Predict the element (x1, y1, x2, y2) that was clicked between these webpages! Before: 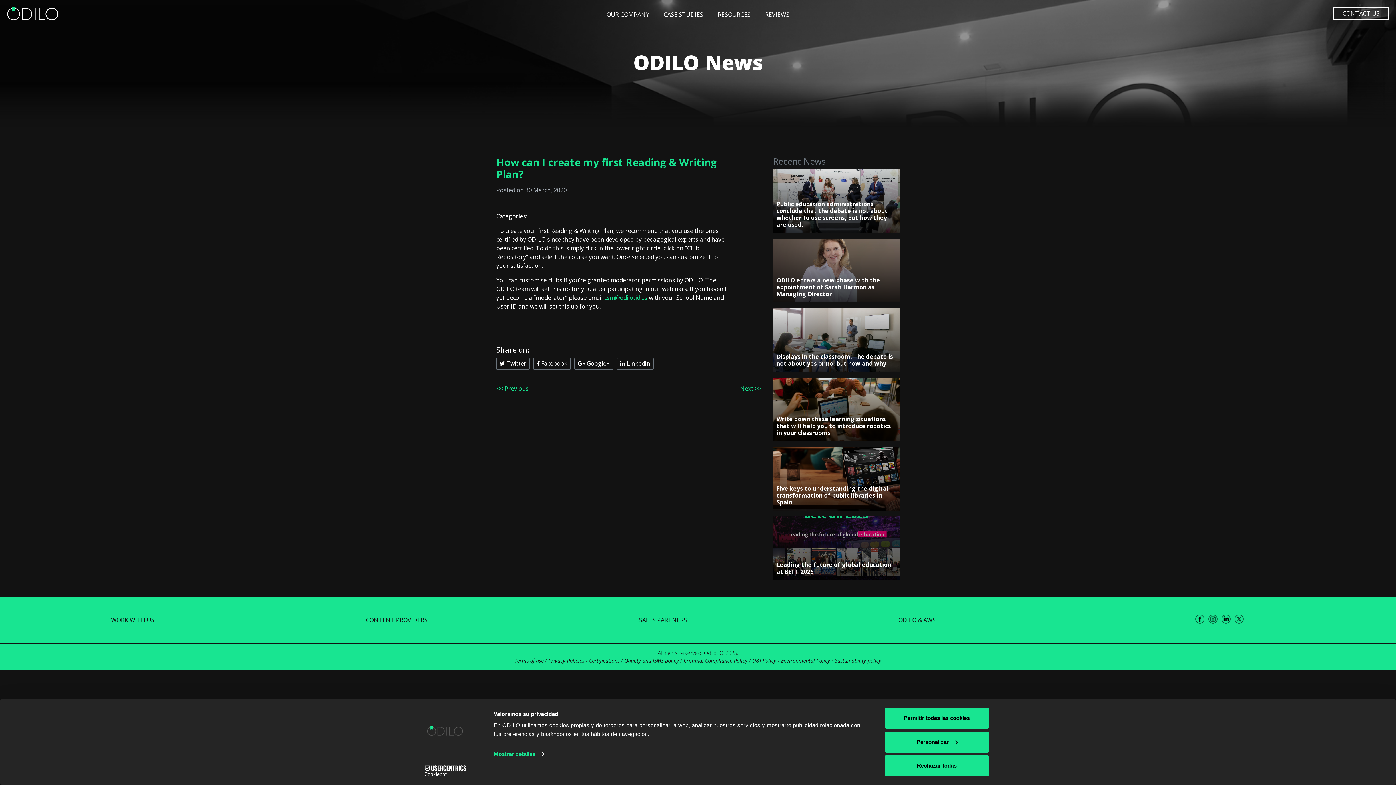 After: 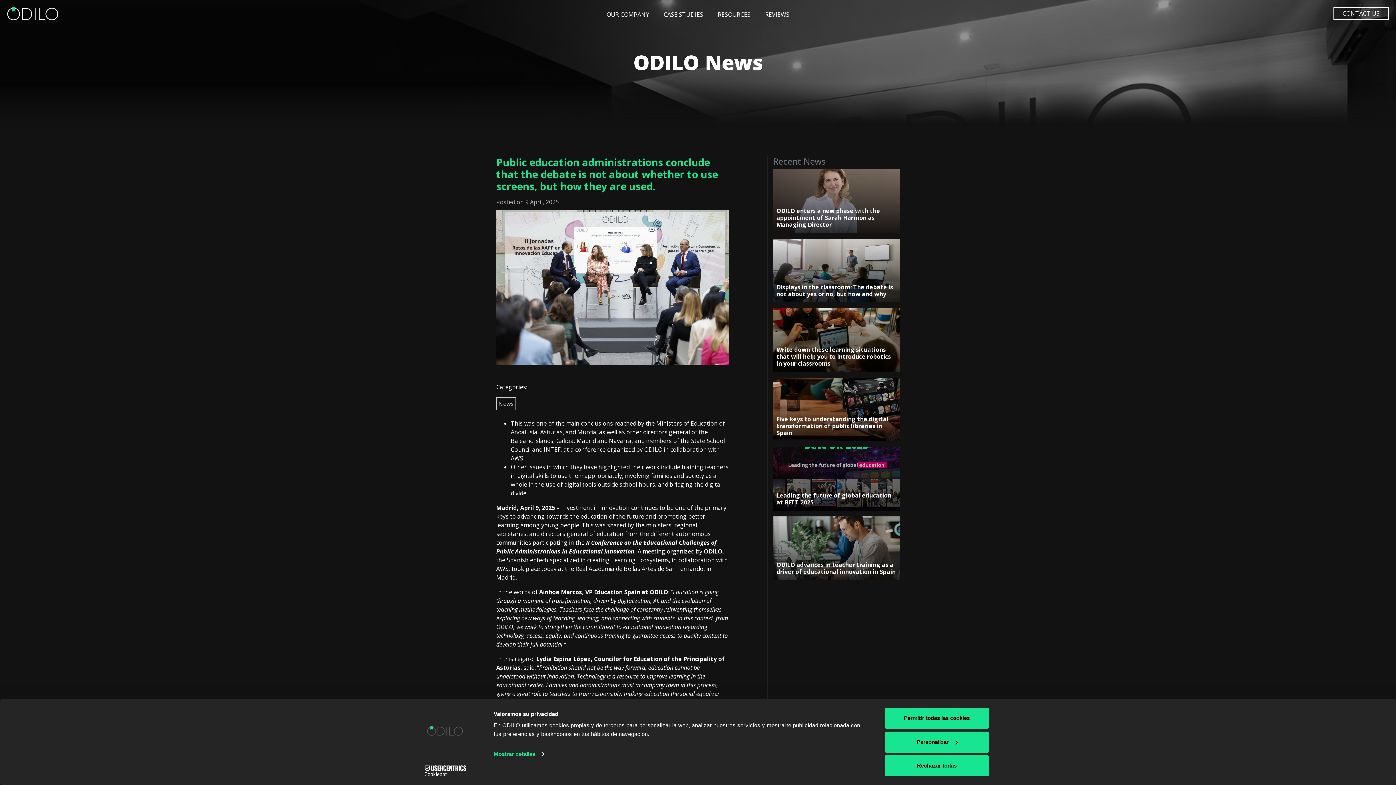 Action: label: Public education administrations conclude that the debate is not about whether to use screens, but how they are used. bbox: (776, 200, 896, 228)